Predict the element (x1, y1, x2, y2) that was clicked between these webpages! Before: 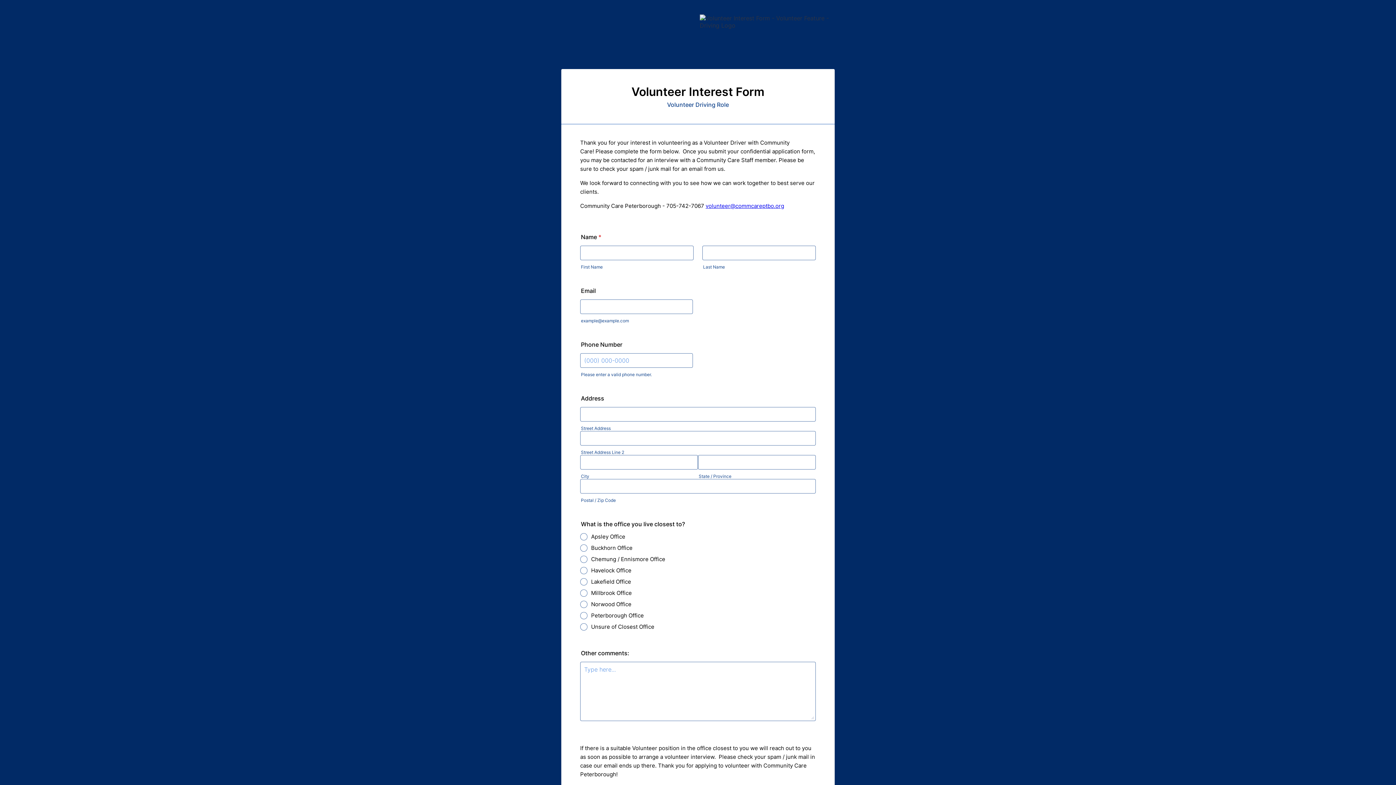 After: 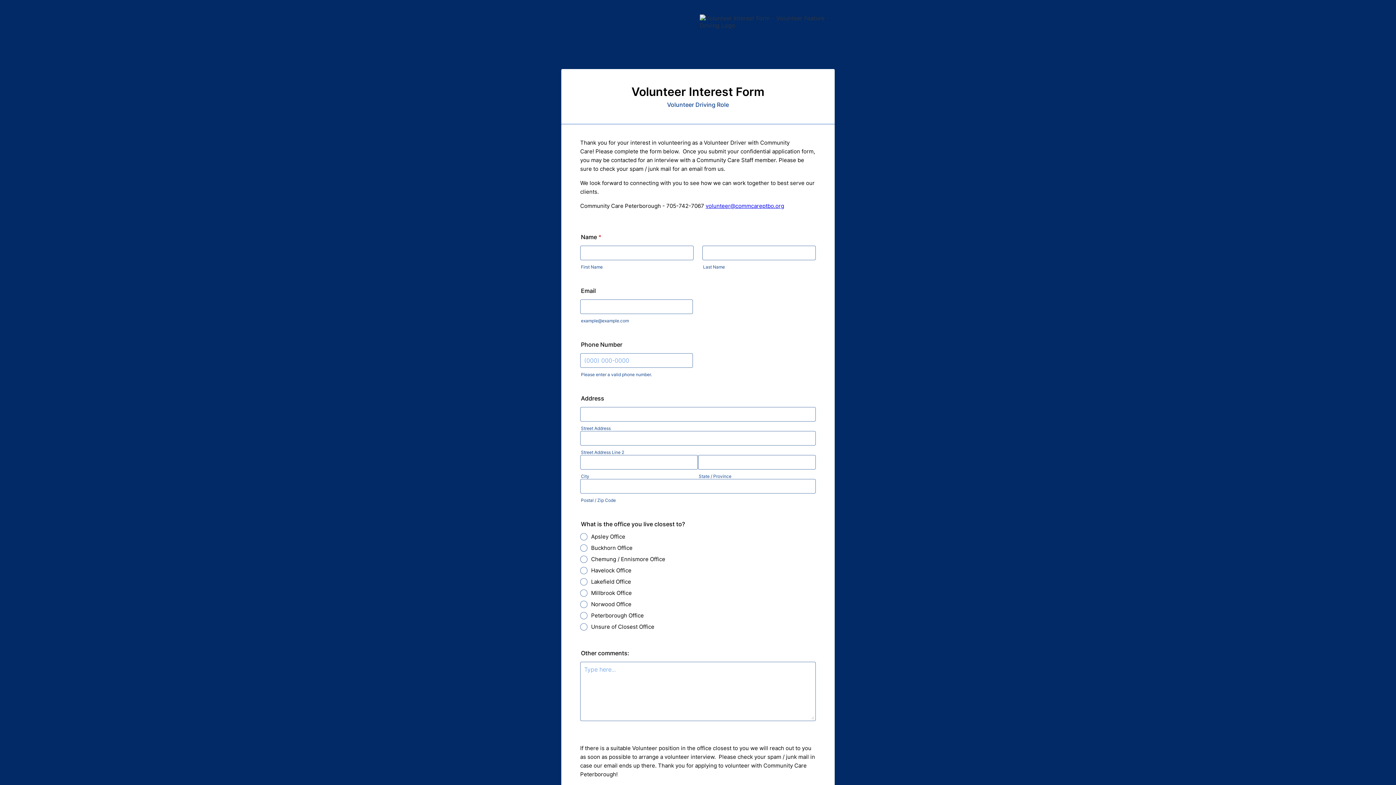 Action: label: volunteer@commcareptbo.org bbox: (705, 202, 784, 209)